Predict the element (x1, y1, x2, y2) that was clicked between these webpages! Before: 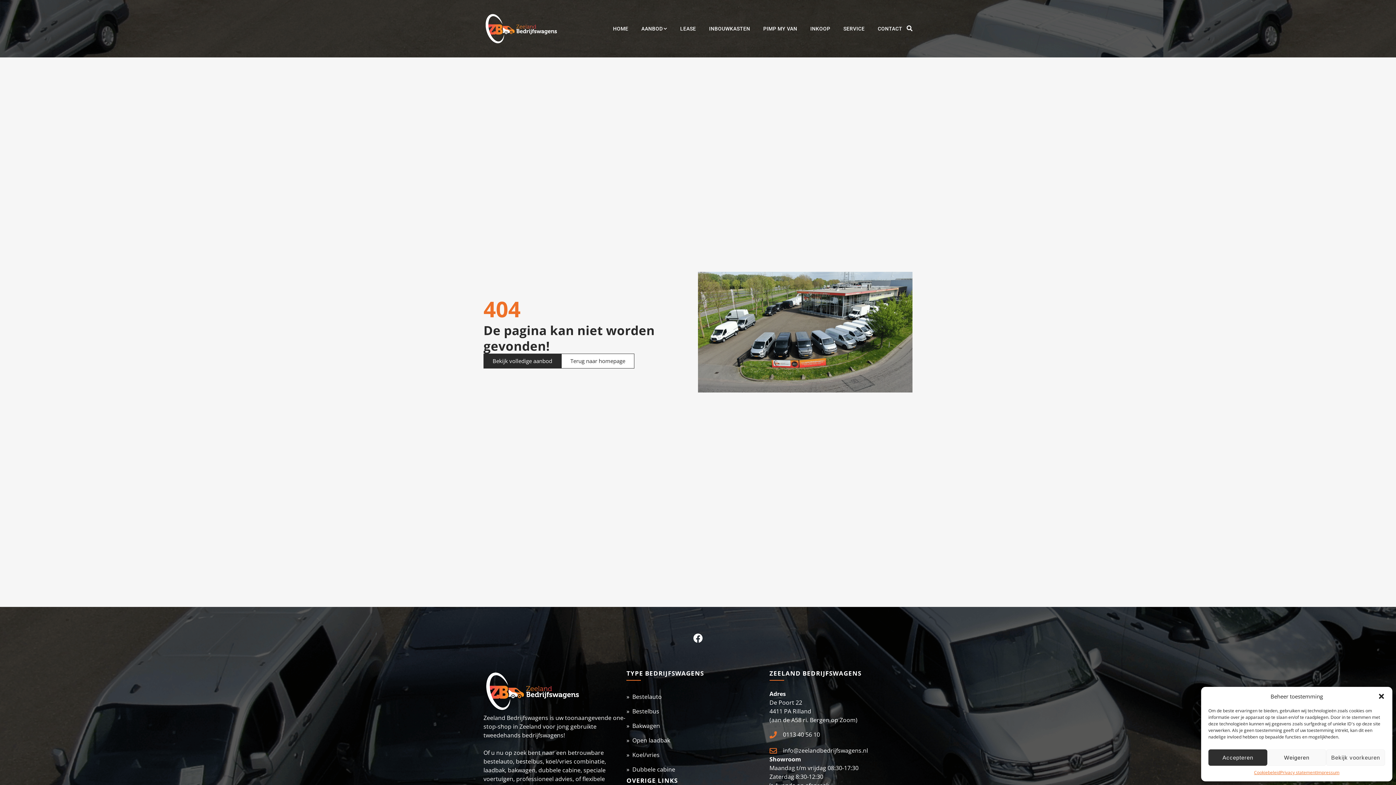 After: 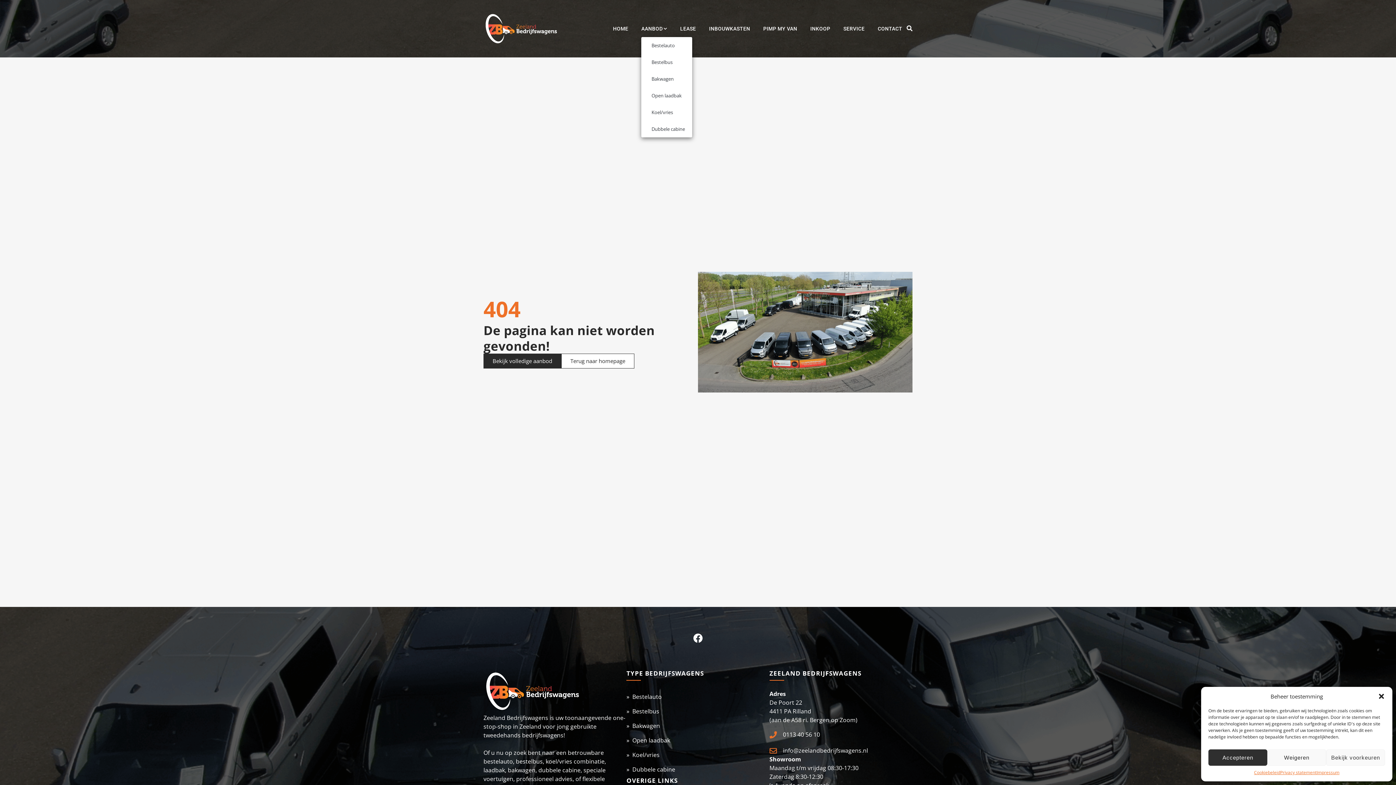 Action: label: AANBOD bbox: (641, 20, 667, 37)